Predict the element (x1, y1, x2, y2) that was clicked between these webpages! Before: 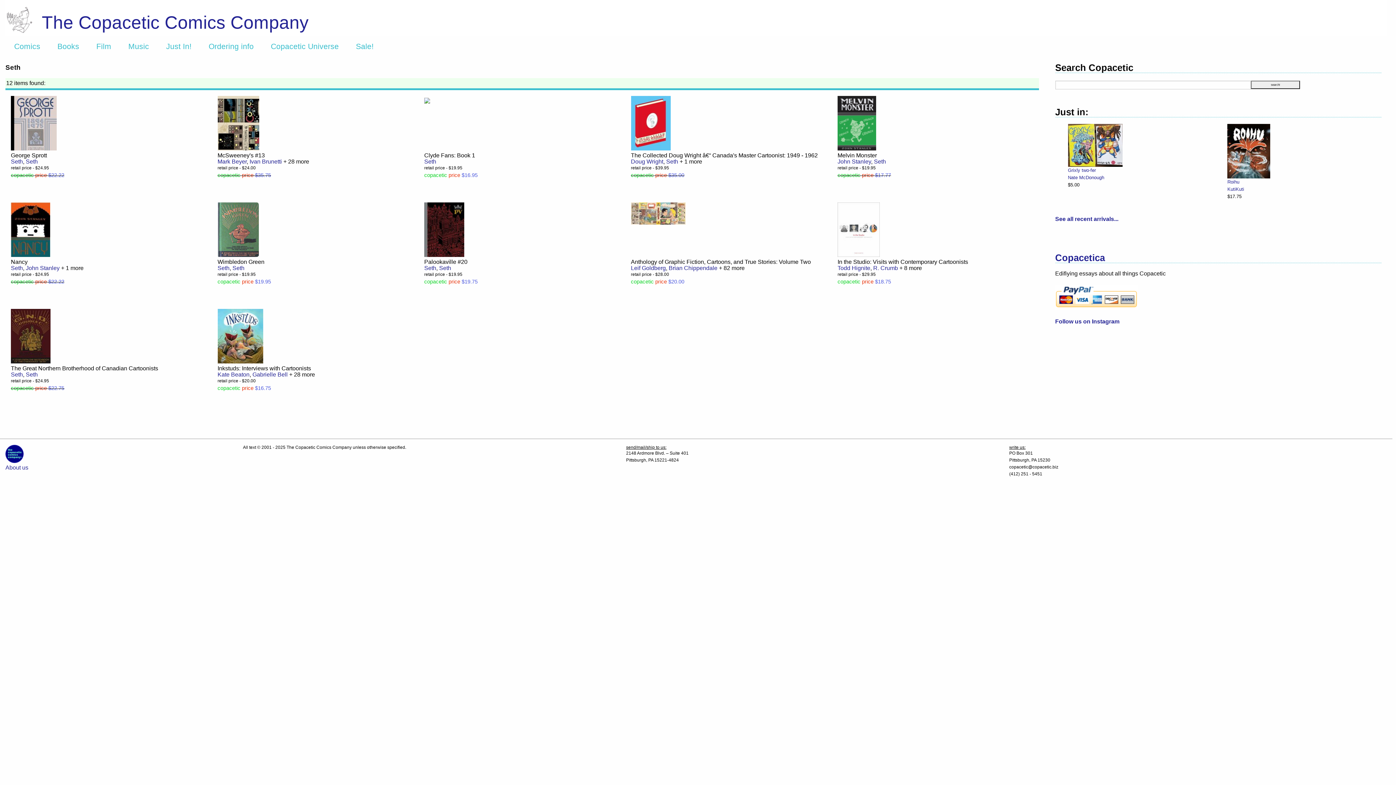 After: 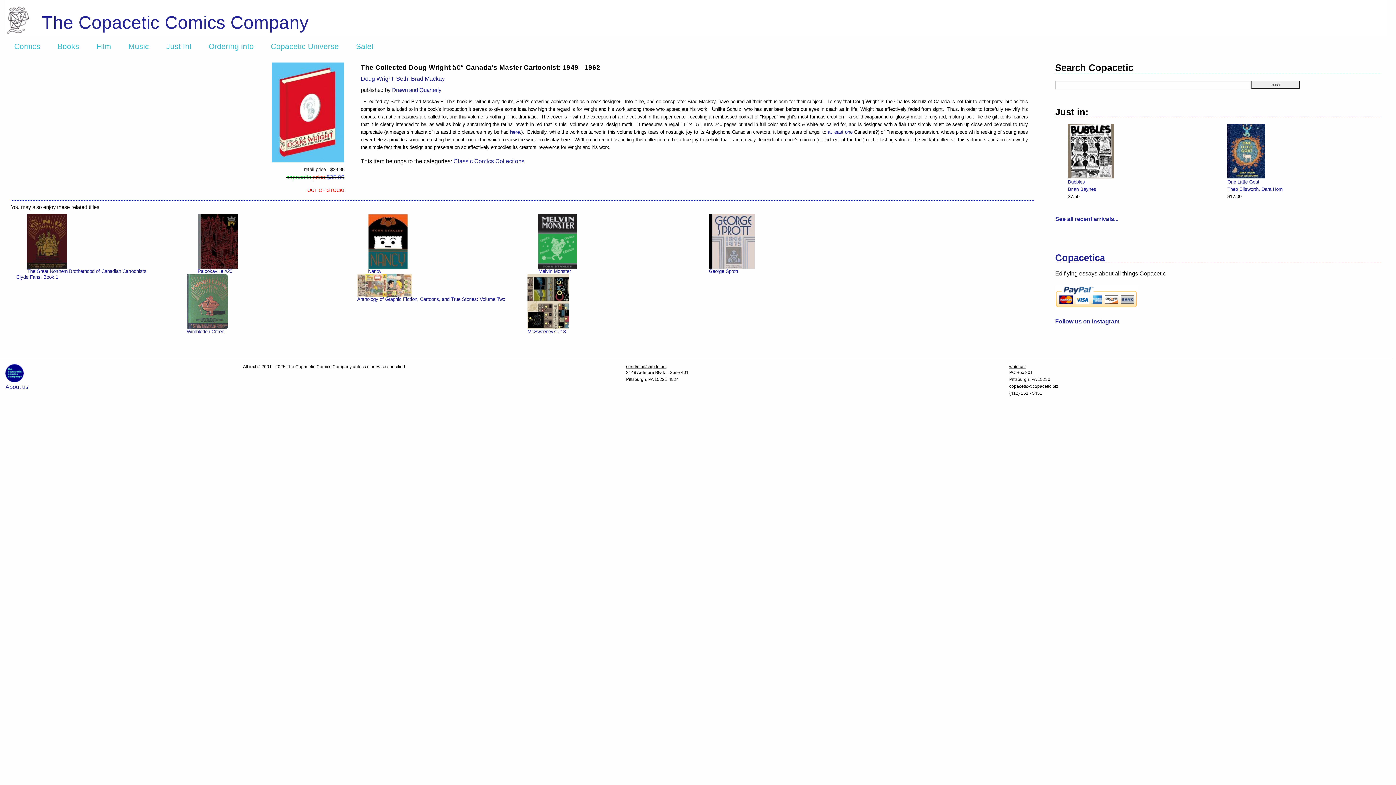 Action: bbox: (631, 152, 818, 158) label: The Collected Doug Wright â€“ Canada's Master Cartoonist: 1949 - 1962